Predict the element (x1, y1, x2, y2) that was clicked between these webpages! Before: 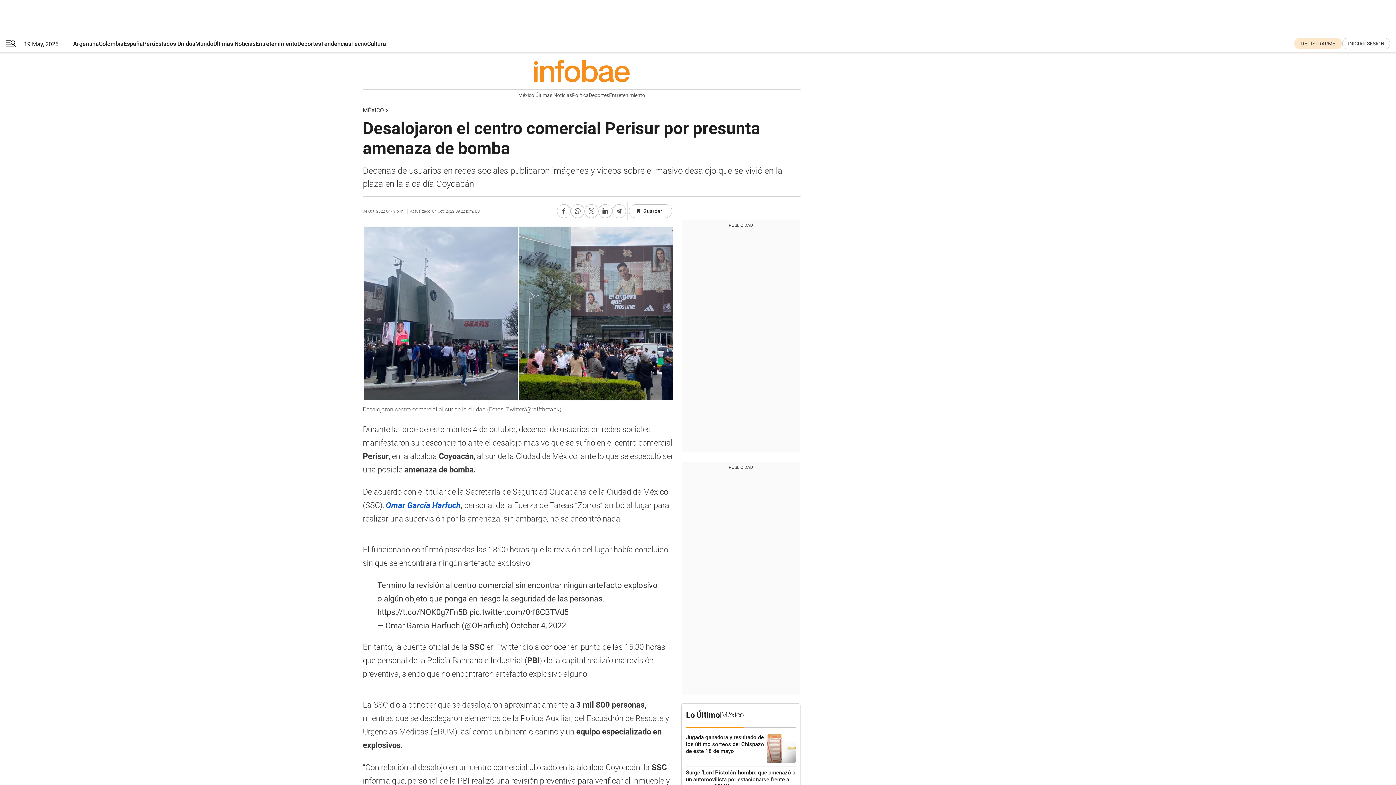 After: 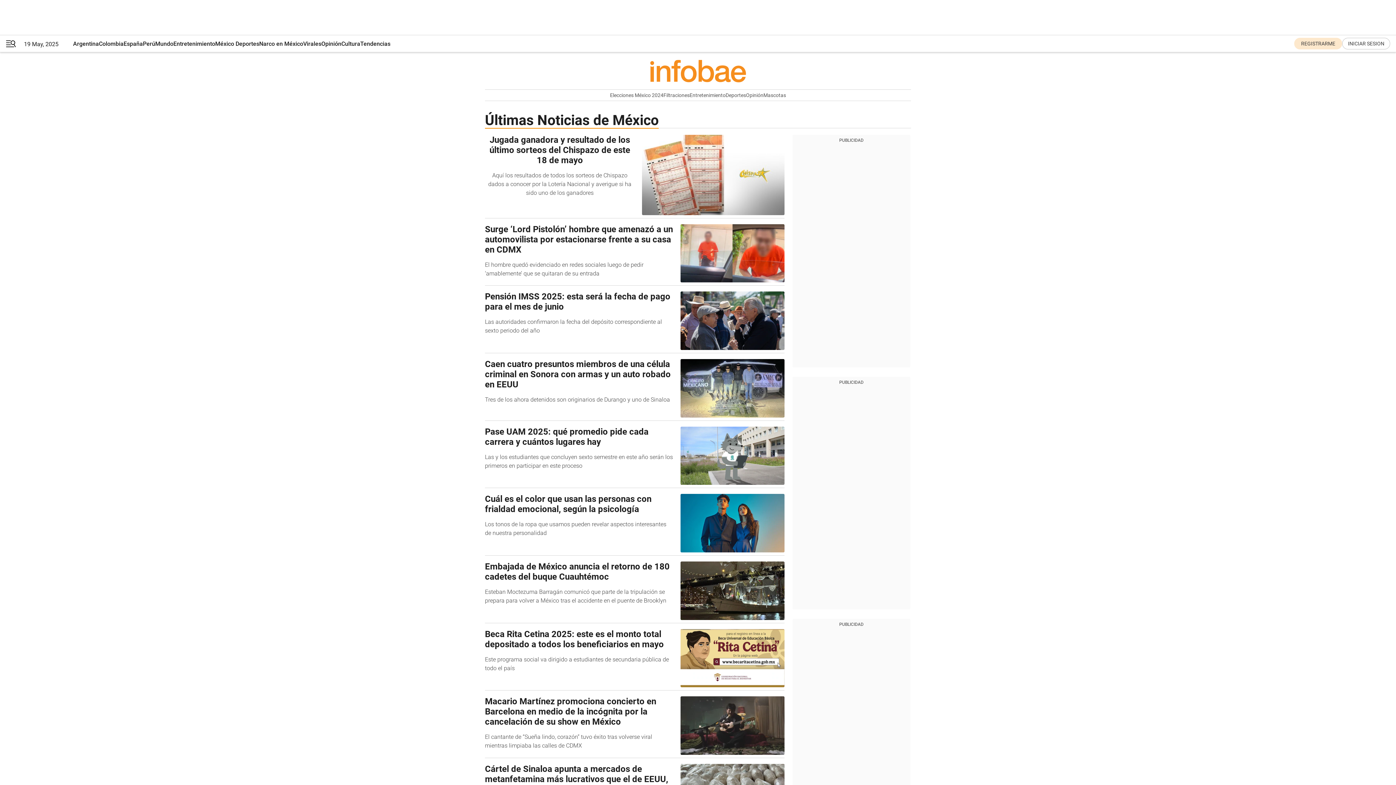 Action: bbox: (686, 710, 744, 720) label: INFOBAE